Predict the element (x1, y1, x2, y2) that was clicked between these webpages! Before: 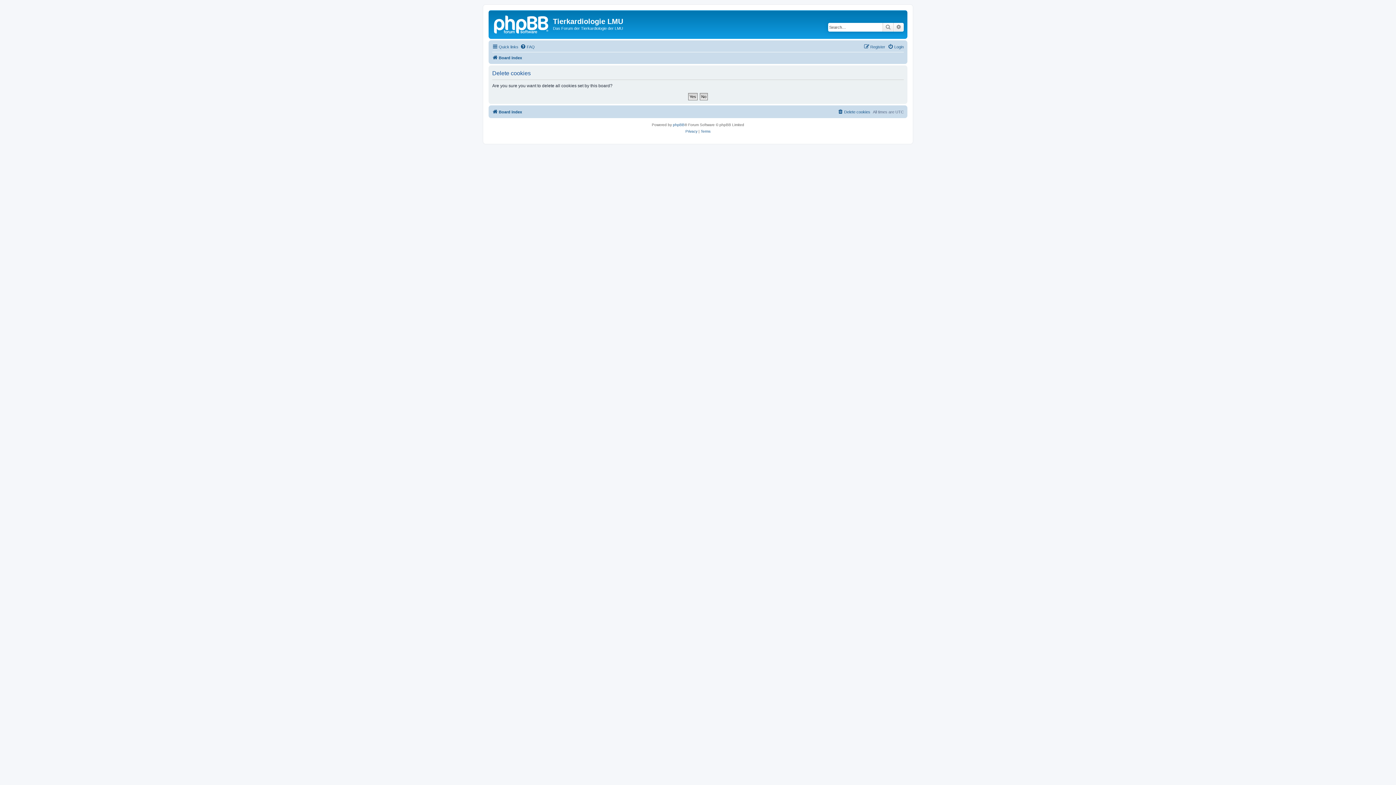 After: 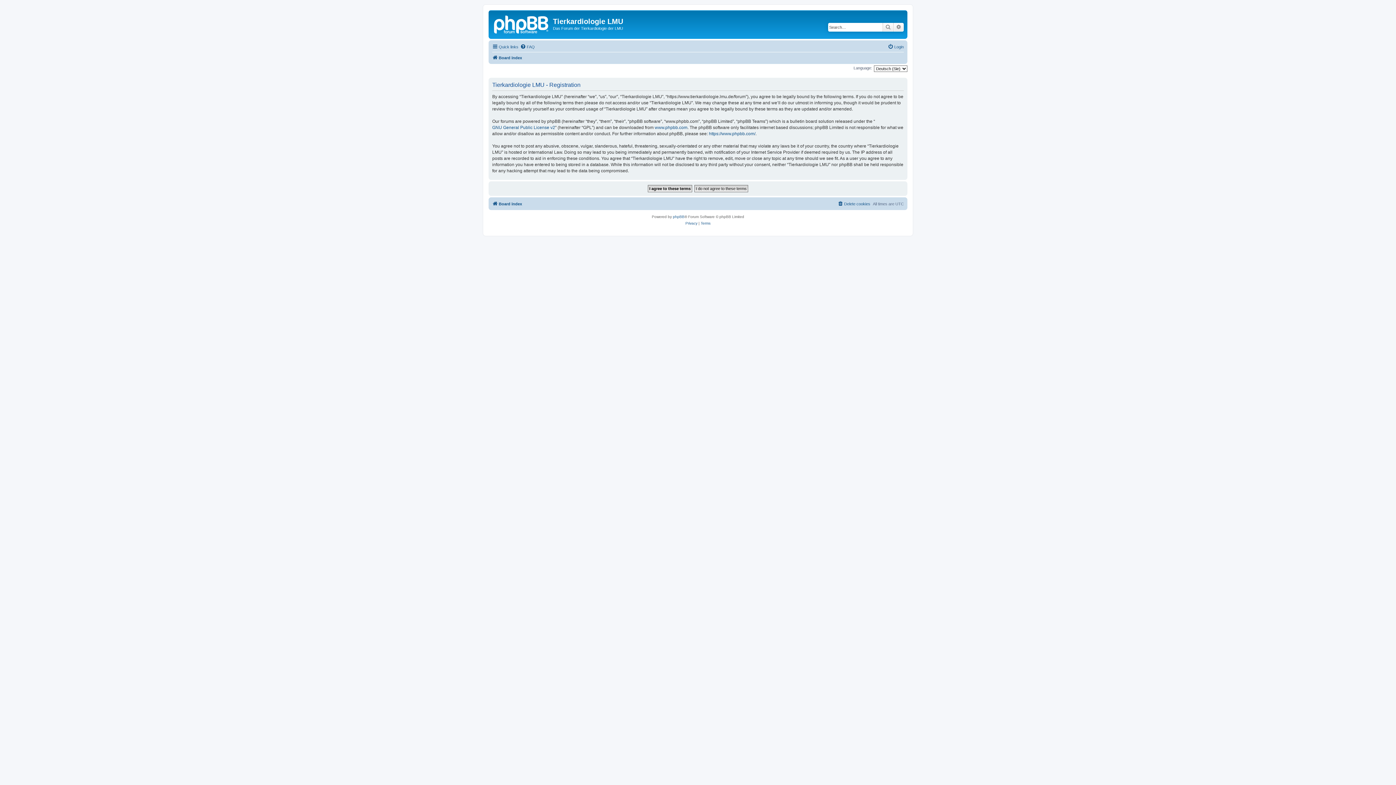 Action: label: Register bbox: (864, 42, 885, 51)